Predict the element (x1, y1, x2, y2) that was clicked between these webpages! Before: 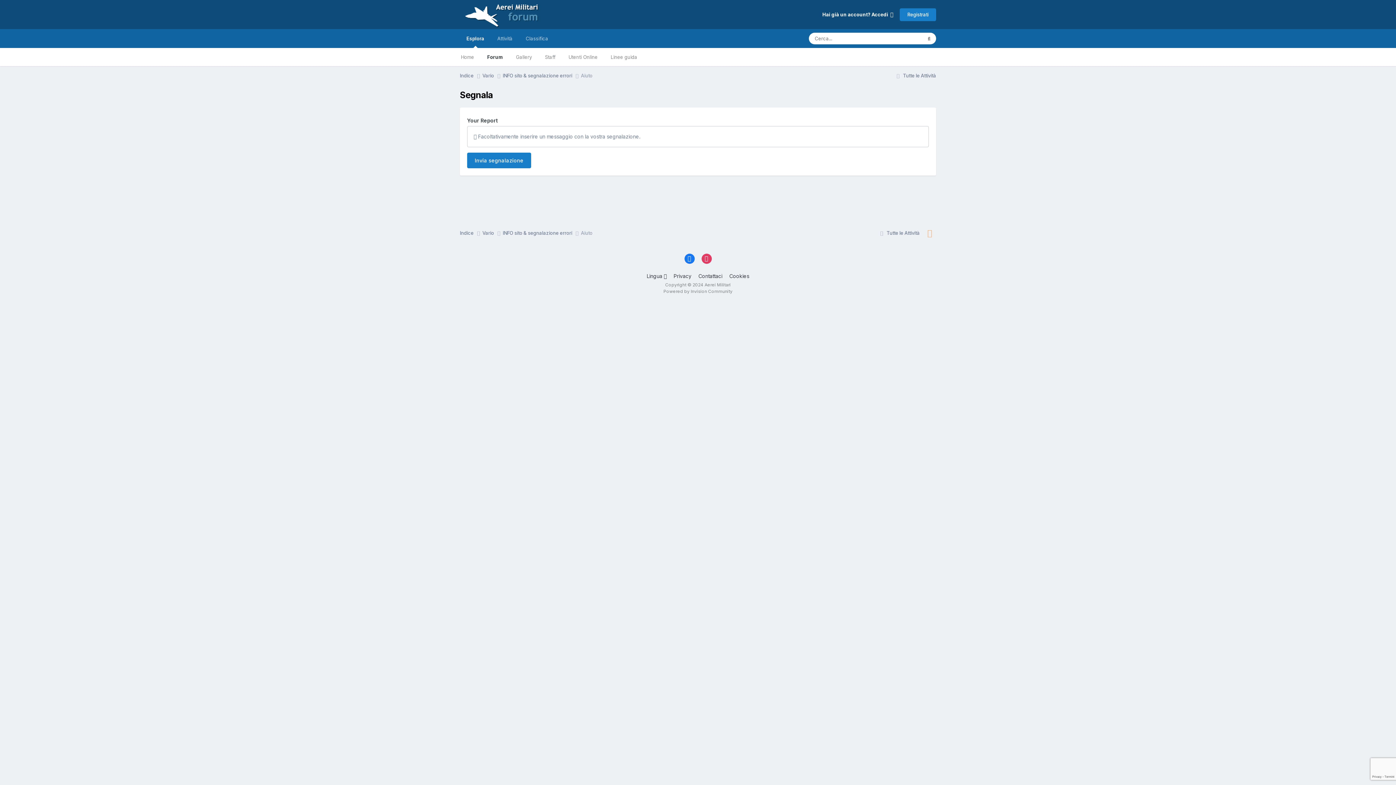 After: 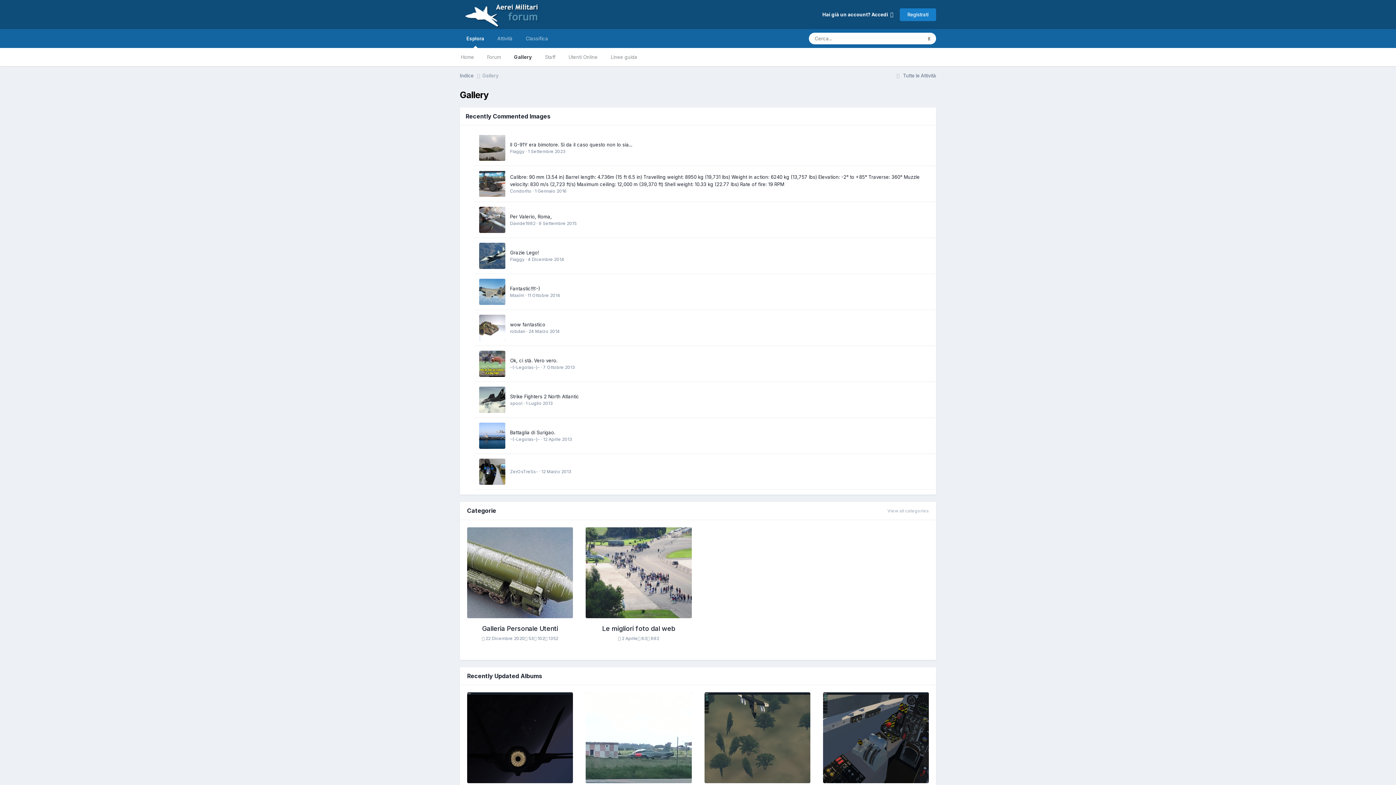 Action: bbox: (509, 48, 538, 66) label: Gallery